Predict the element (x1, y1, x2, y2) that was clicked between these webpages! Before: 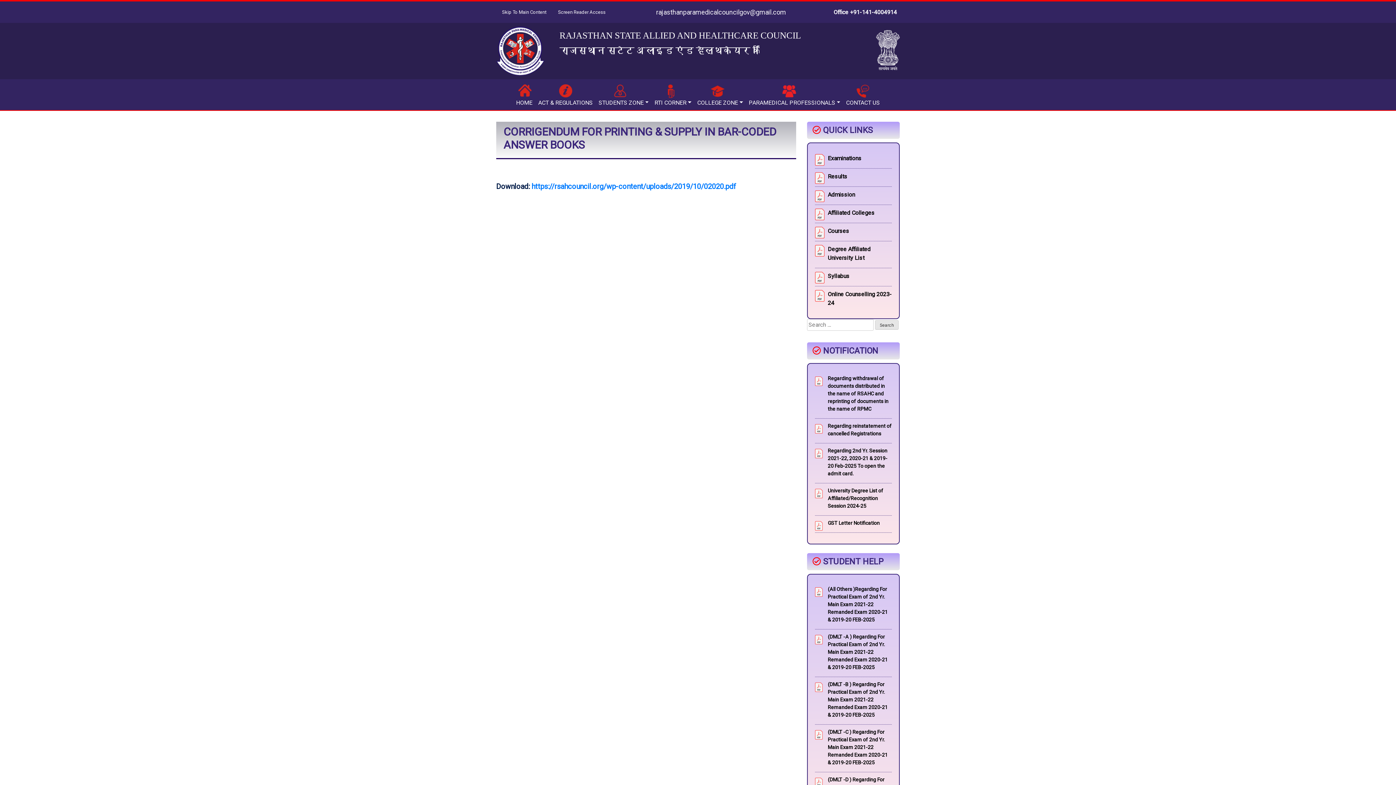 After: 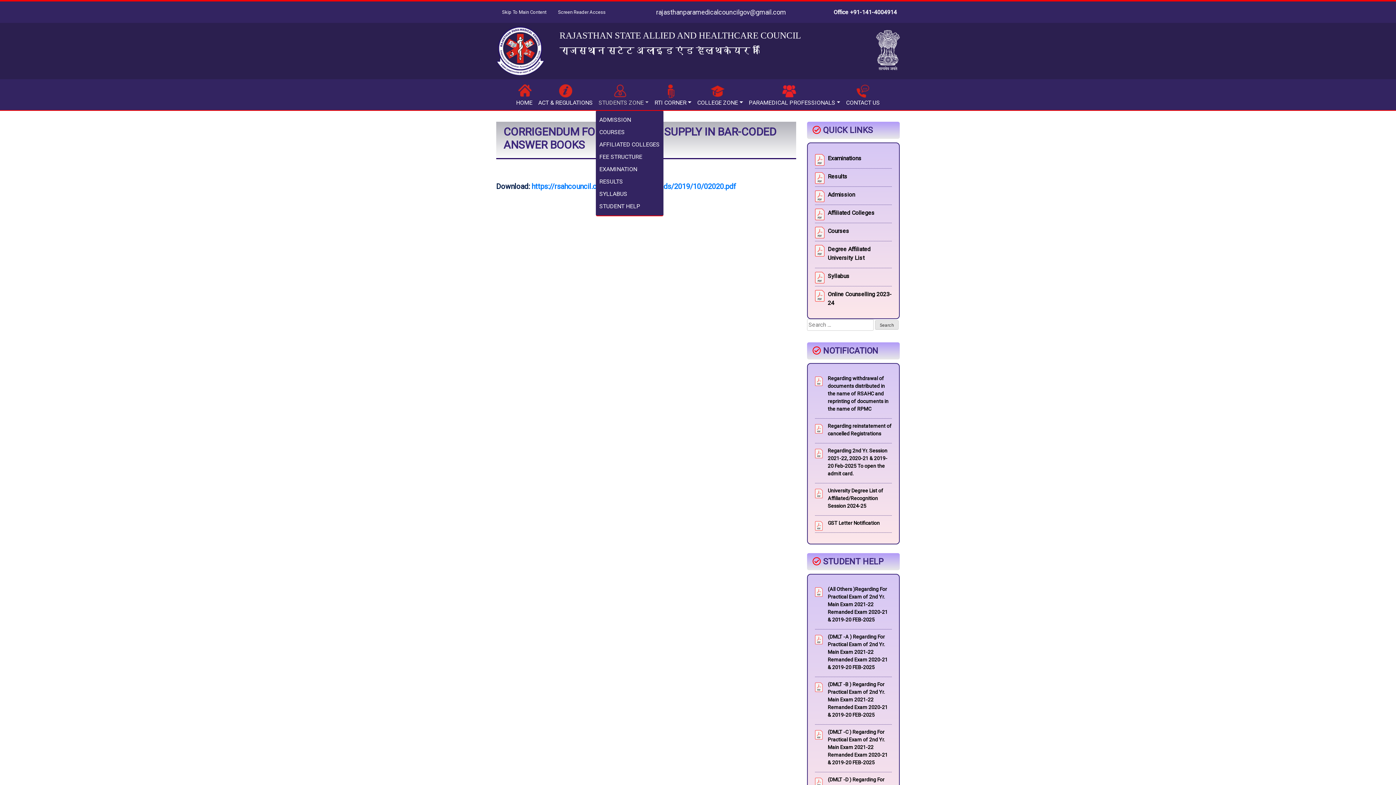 Action: label: STUDENTS ZONE bbox: (595, 82, 651, 107)